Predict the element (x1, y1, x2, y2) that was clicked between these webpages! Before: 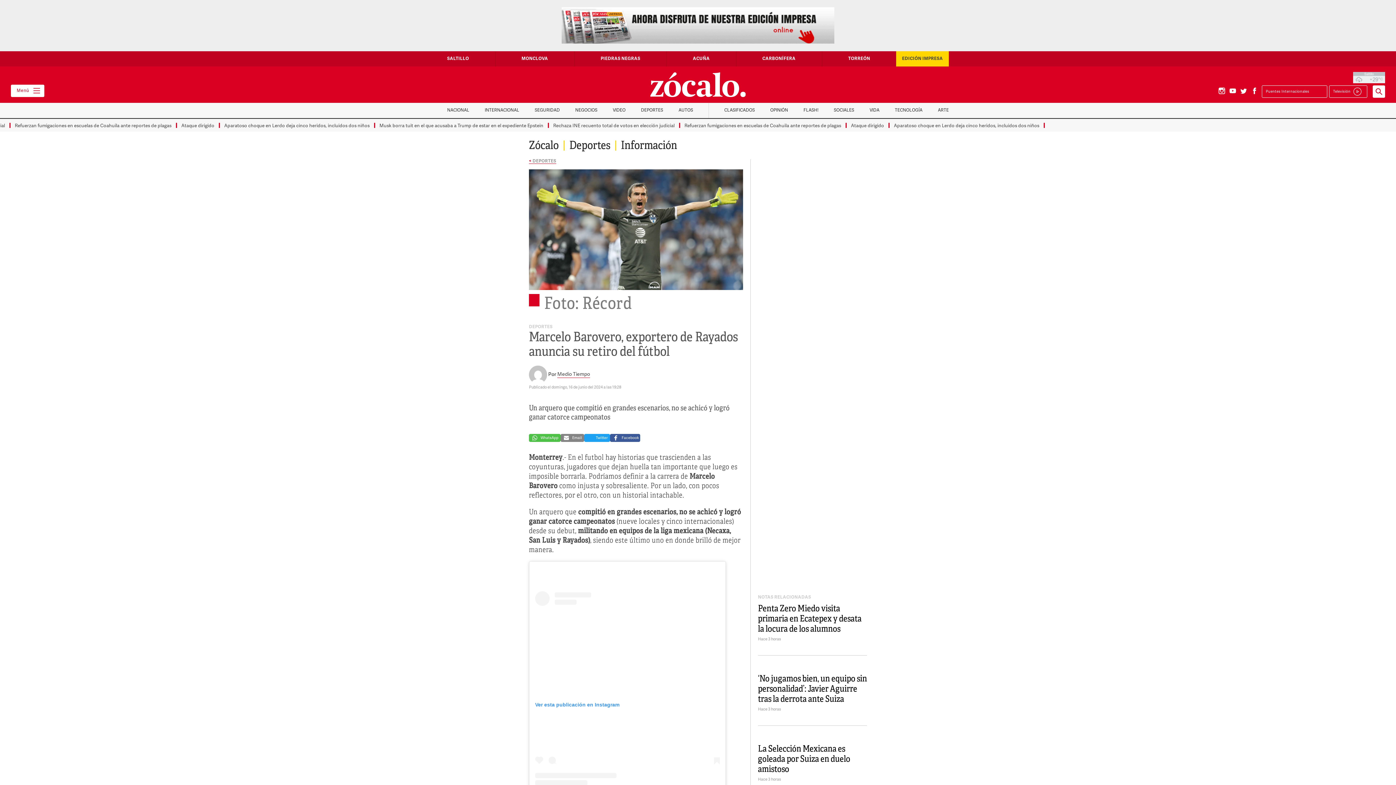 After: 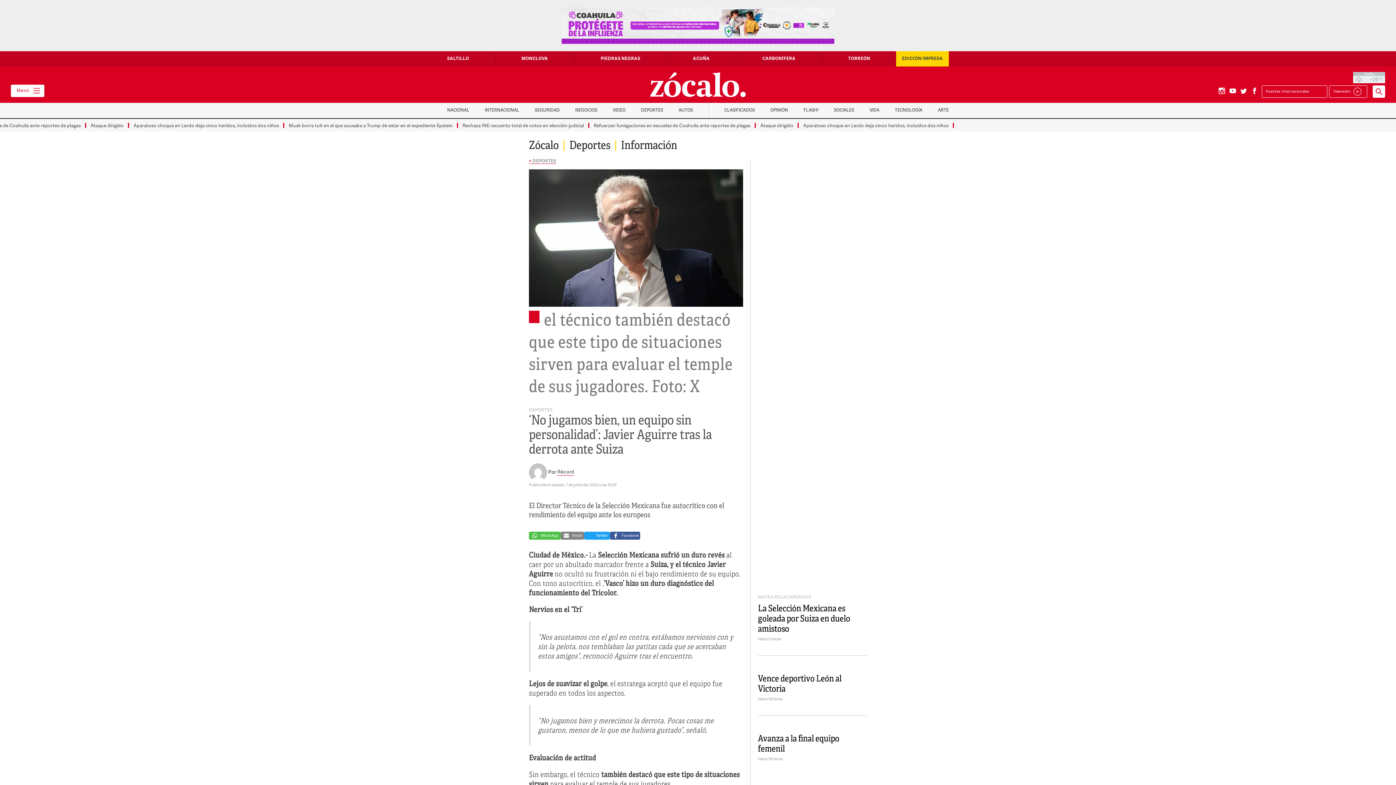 Action: label: ‘No jugamos bien, un equipo sin personalidad’: Javier Aguirre tras la derrota ante Suiza

Hace 3 horas bbox: (758, 670, 867, 711)